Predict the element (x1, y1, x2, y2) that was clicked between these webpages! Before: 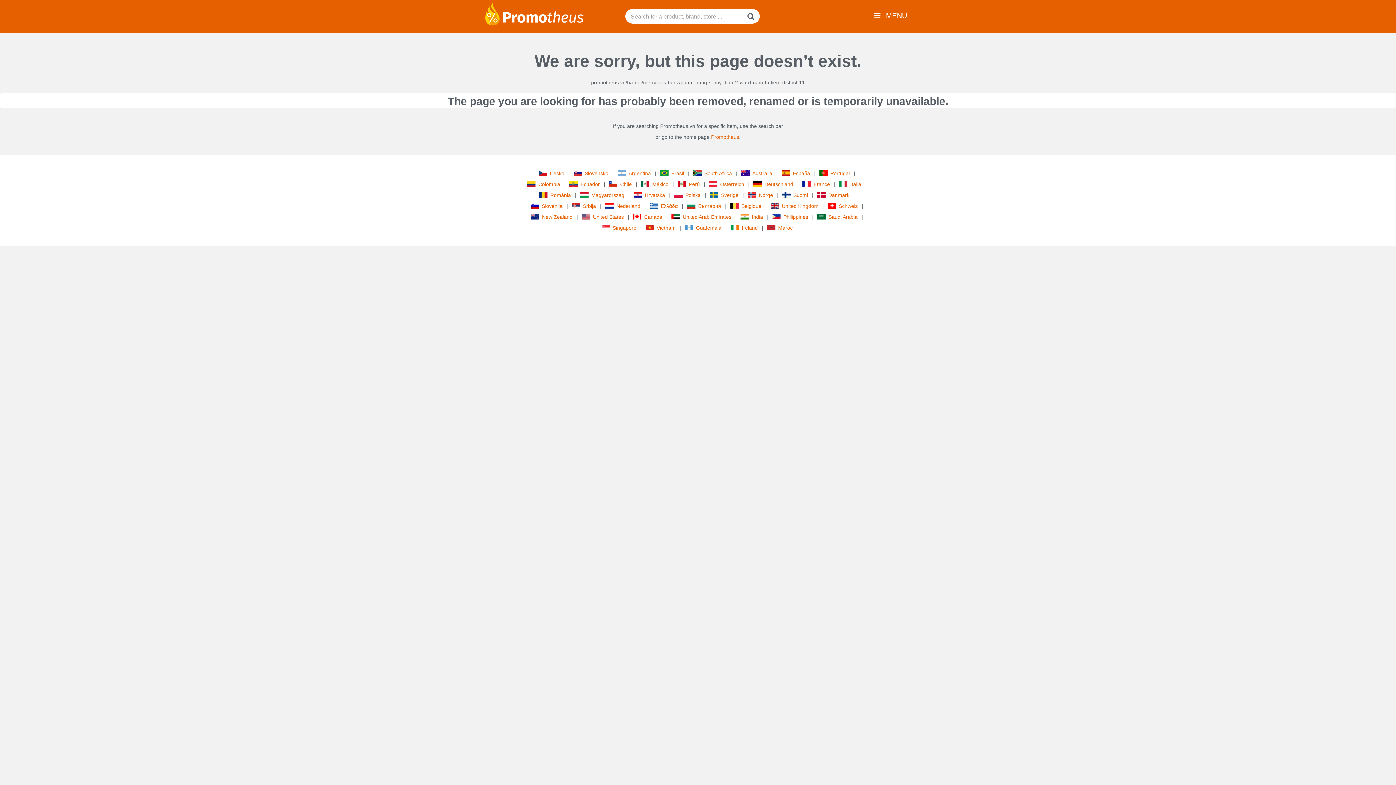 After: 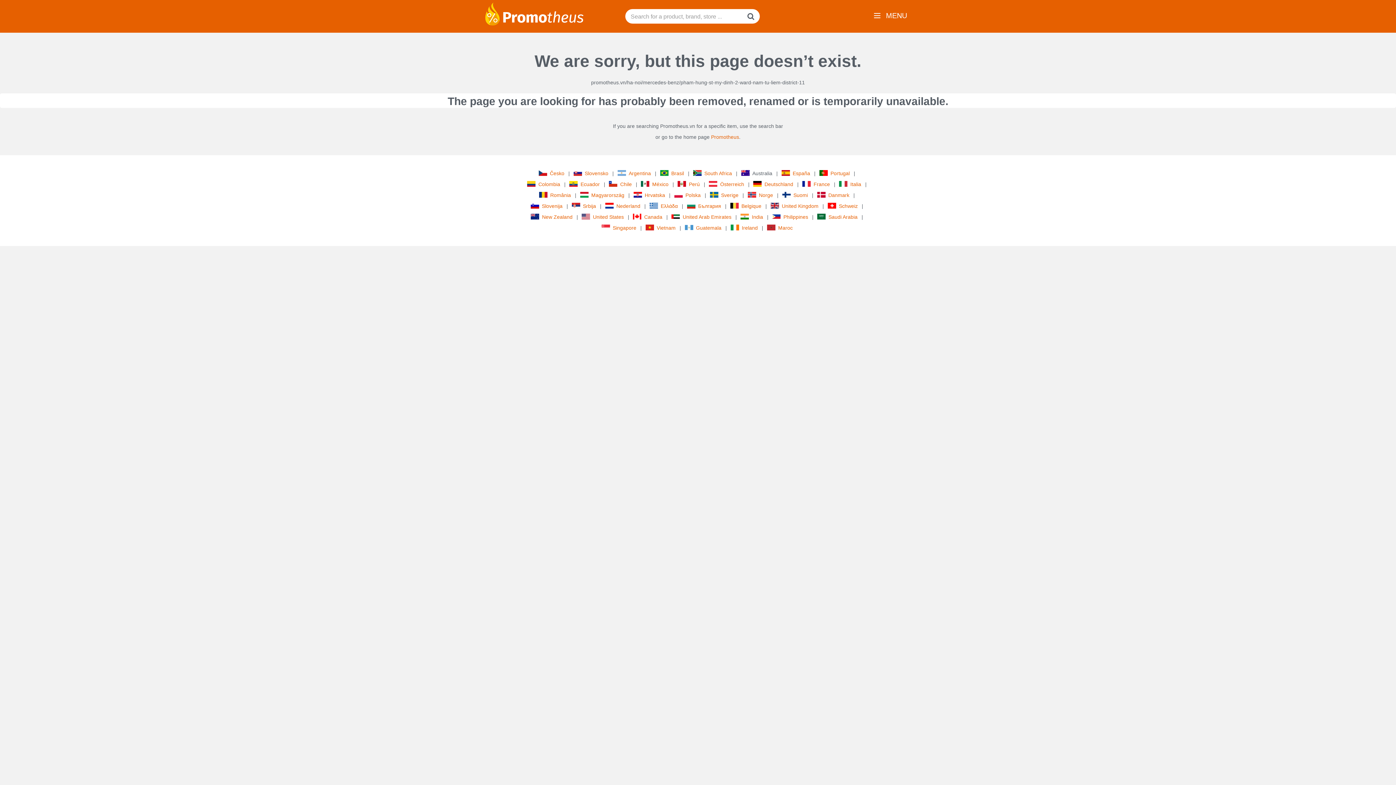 Action: bbox: (741, 169, 774, 177) label: Australia